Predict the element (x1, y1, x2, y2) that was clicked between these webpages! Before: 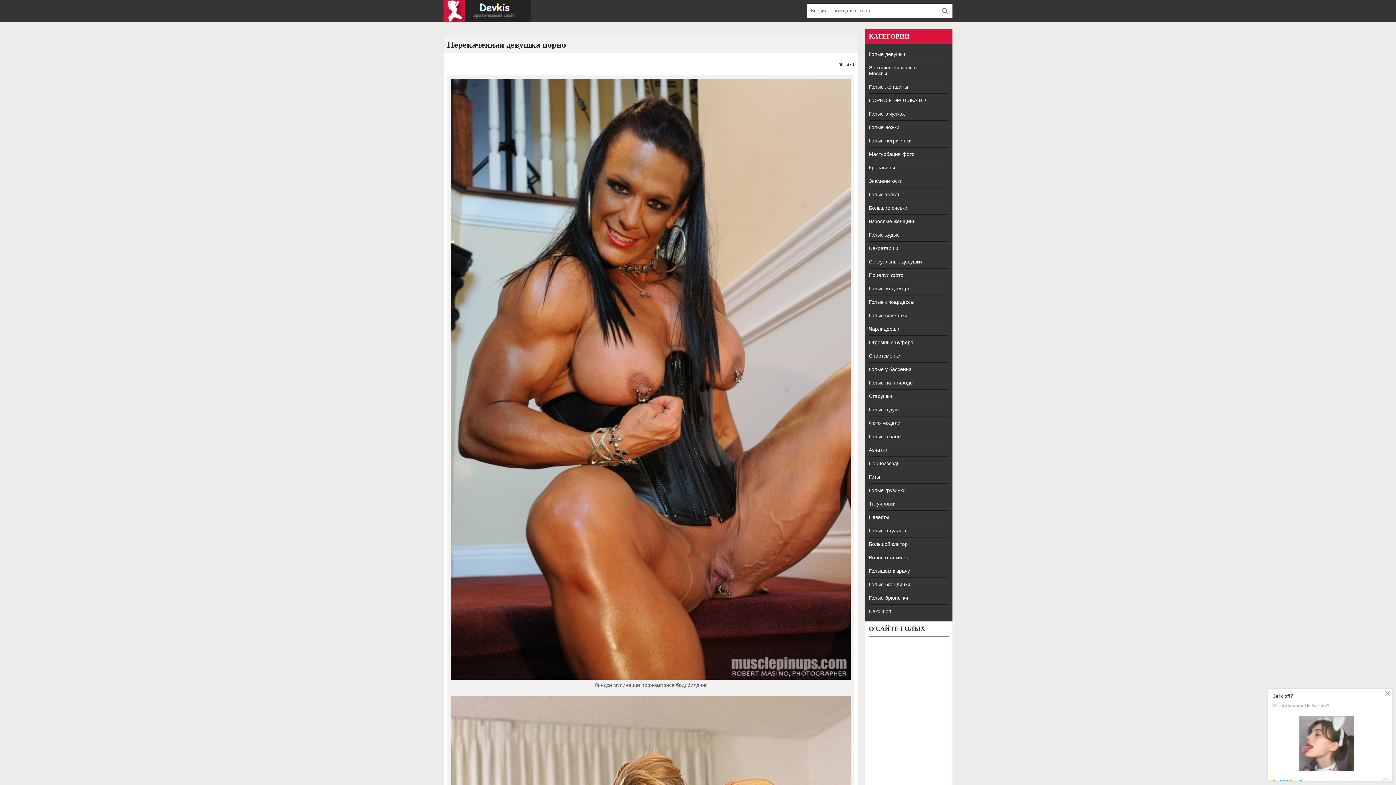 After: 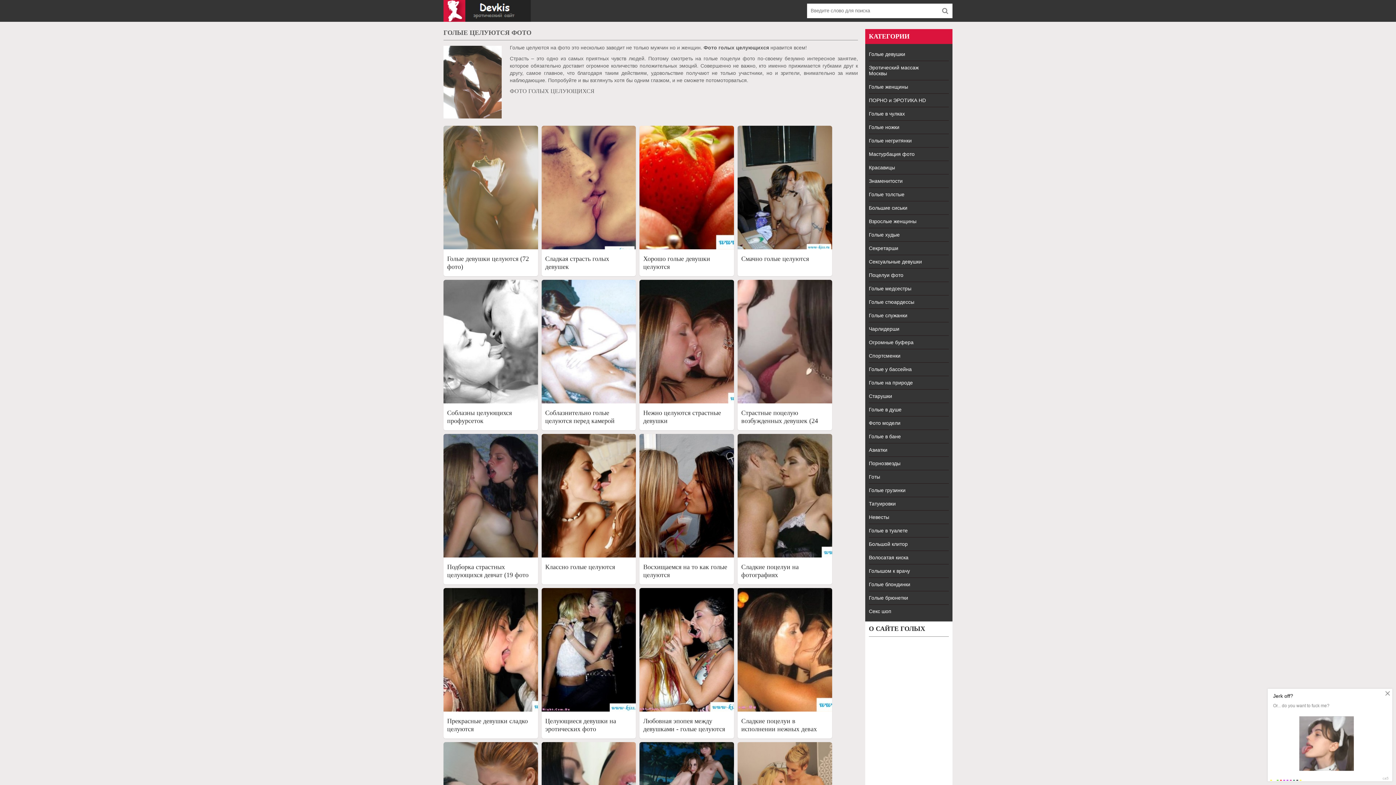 Action: label: Поцелуи фото bbox: (869, 268, 949, 282)